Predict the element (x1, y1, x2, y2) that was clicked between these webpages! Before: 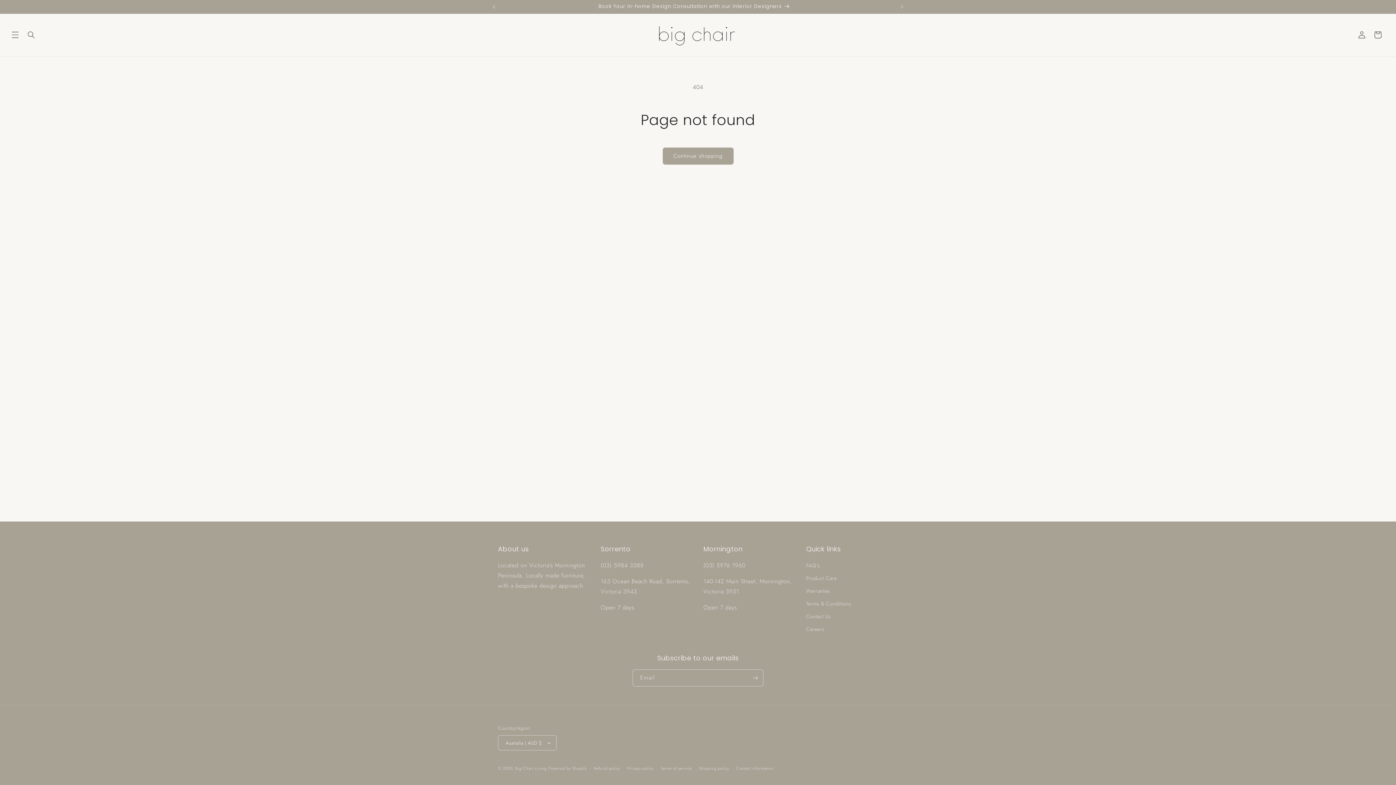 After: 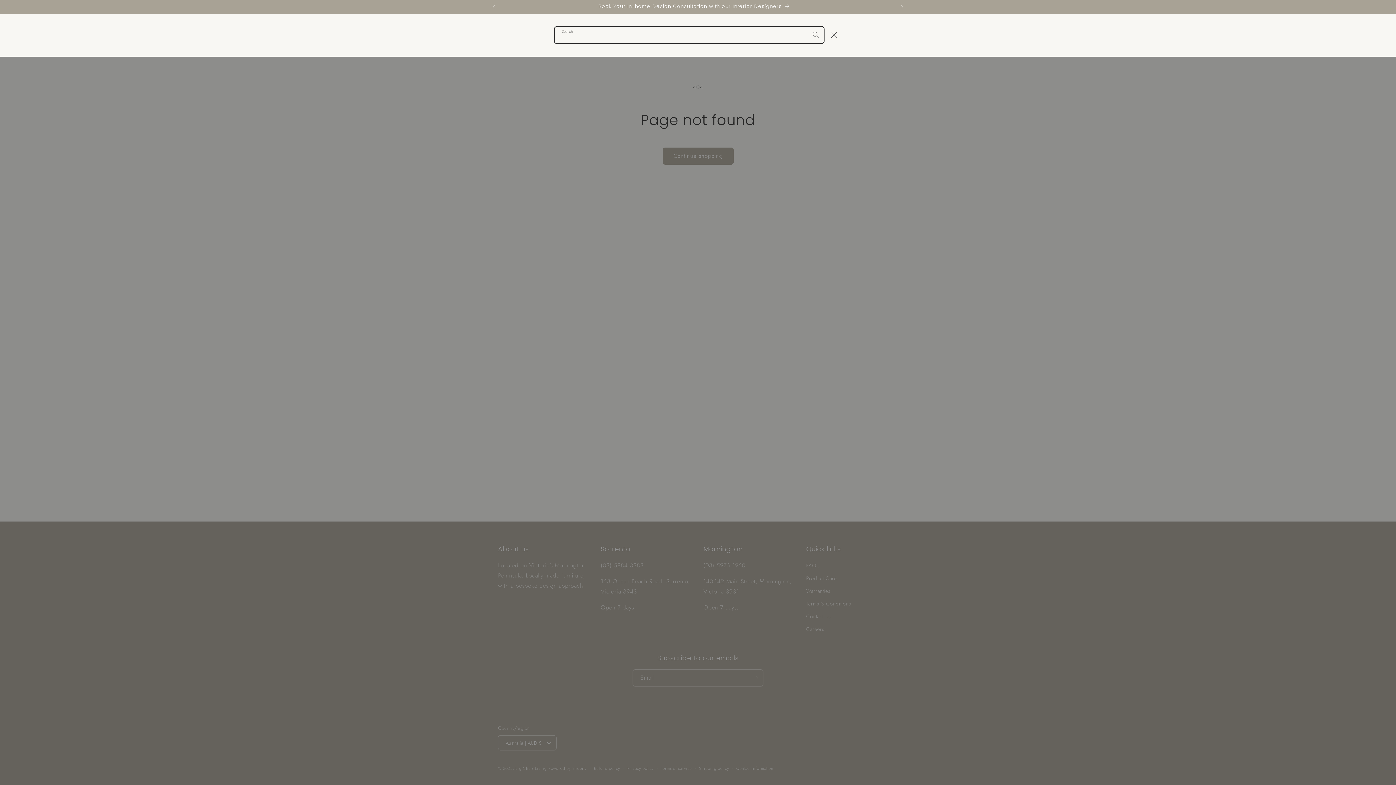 Action: bbox: (23, 27, 39, 43) label: Search